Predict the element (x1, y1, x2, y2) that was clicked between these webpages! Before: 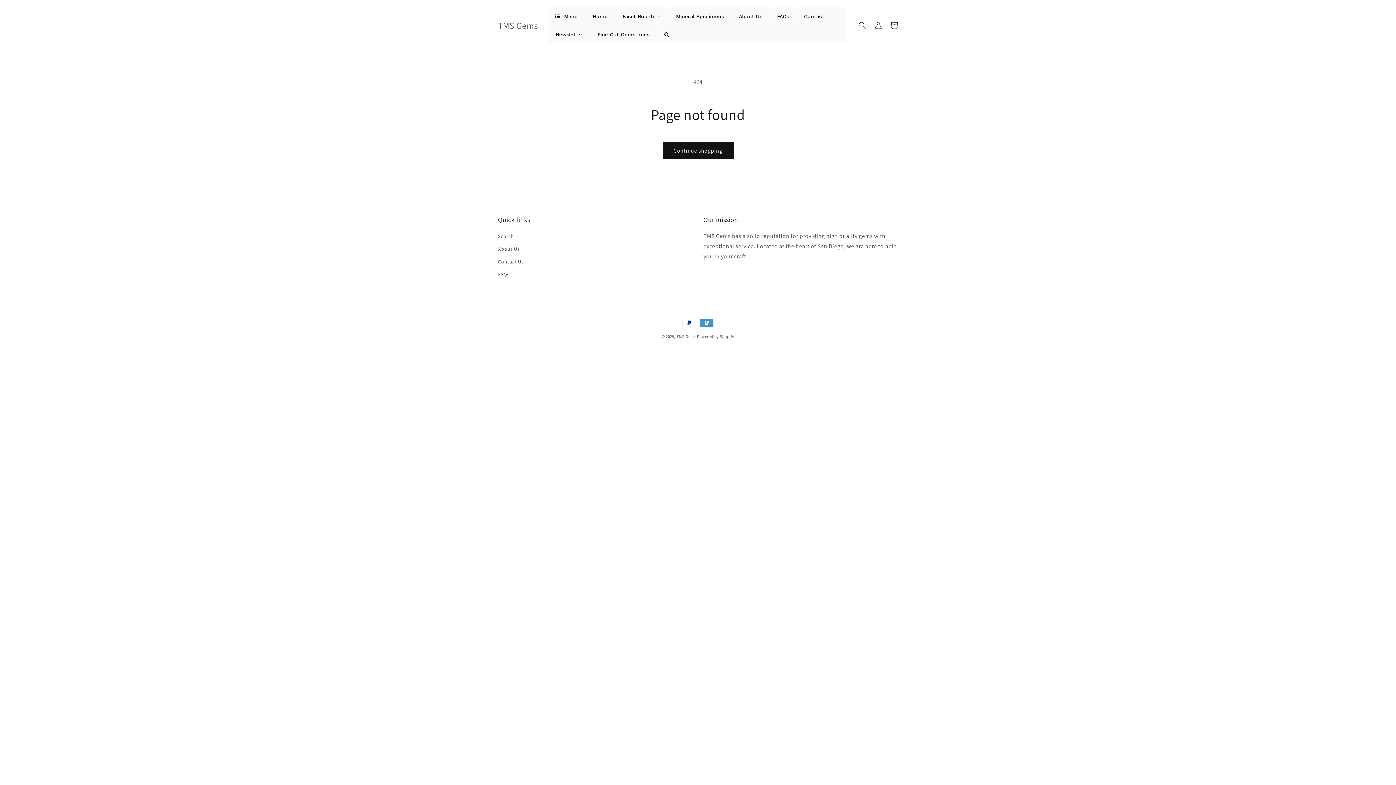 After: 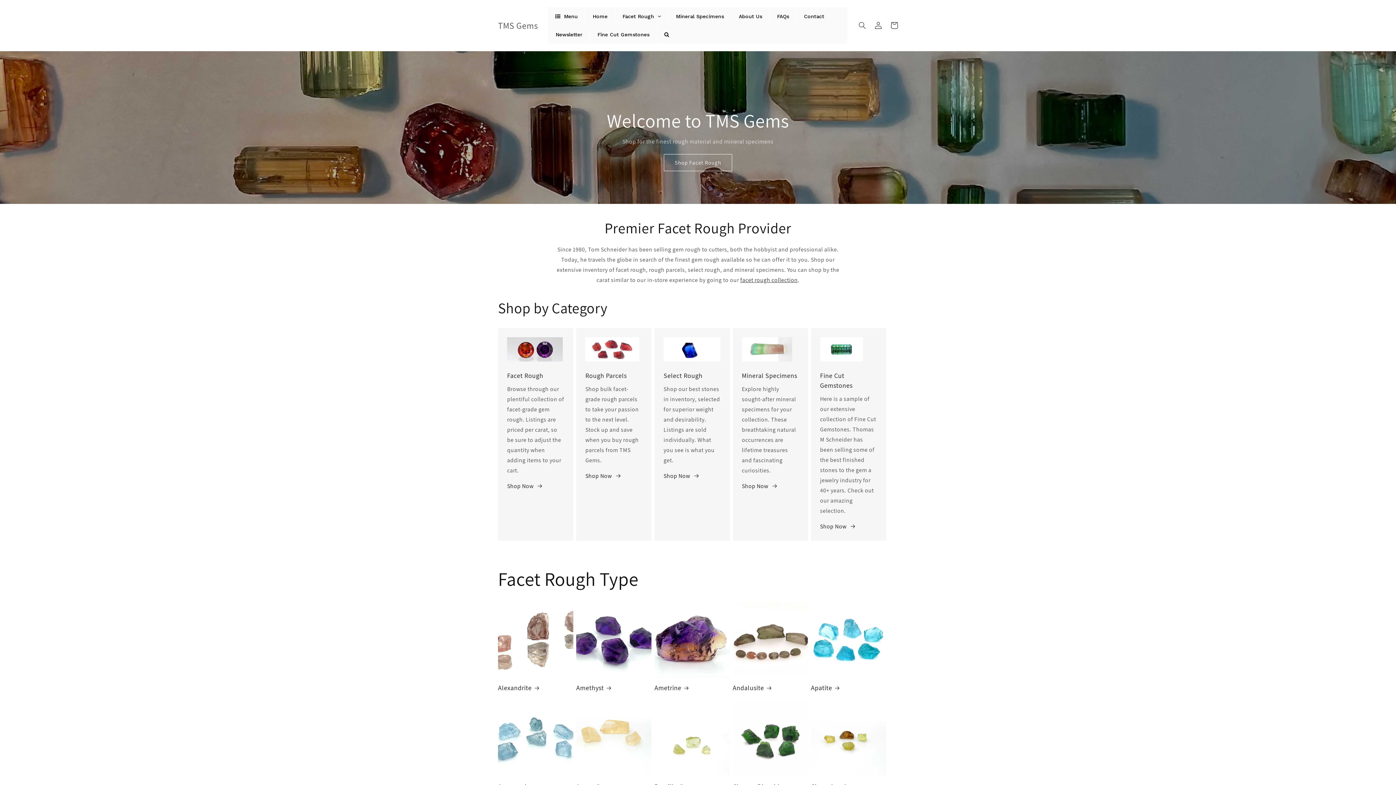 Action: label: TMS Gems bbox: (495, 18, 540, 32)